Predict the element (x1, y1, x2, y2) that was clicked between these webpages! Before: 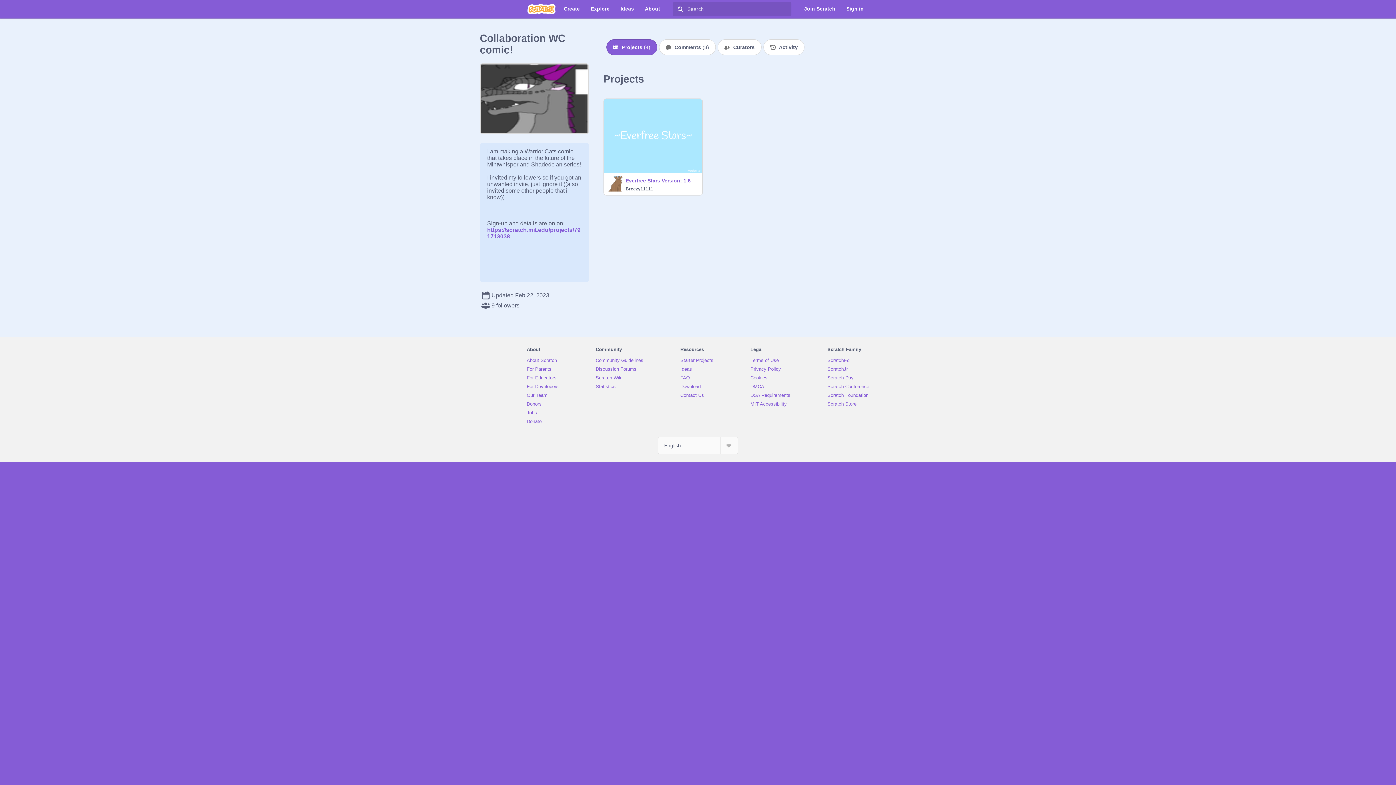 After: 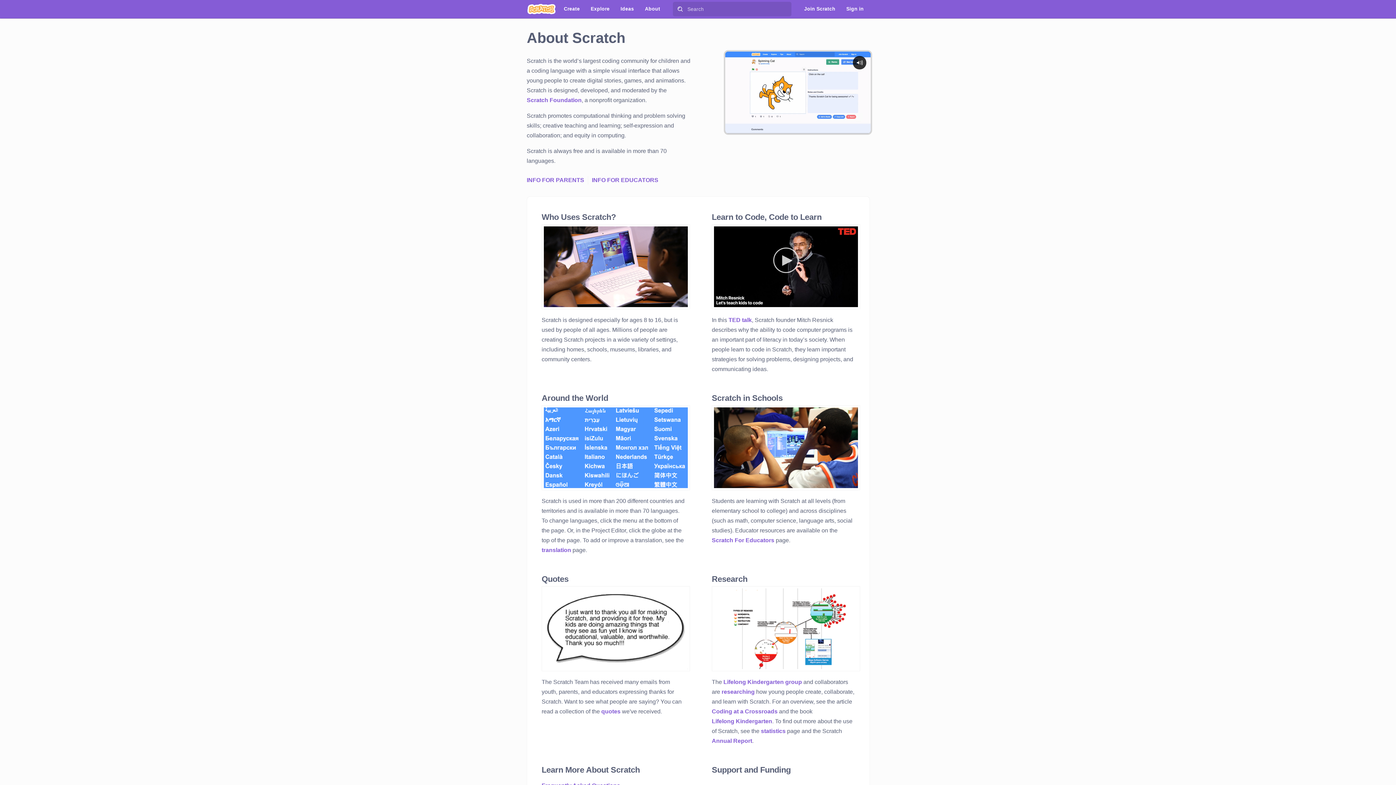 Action: label: About bbox: (639, 0, 665, 18)